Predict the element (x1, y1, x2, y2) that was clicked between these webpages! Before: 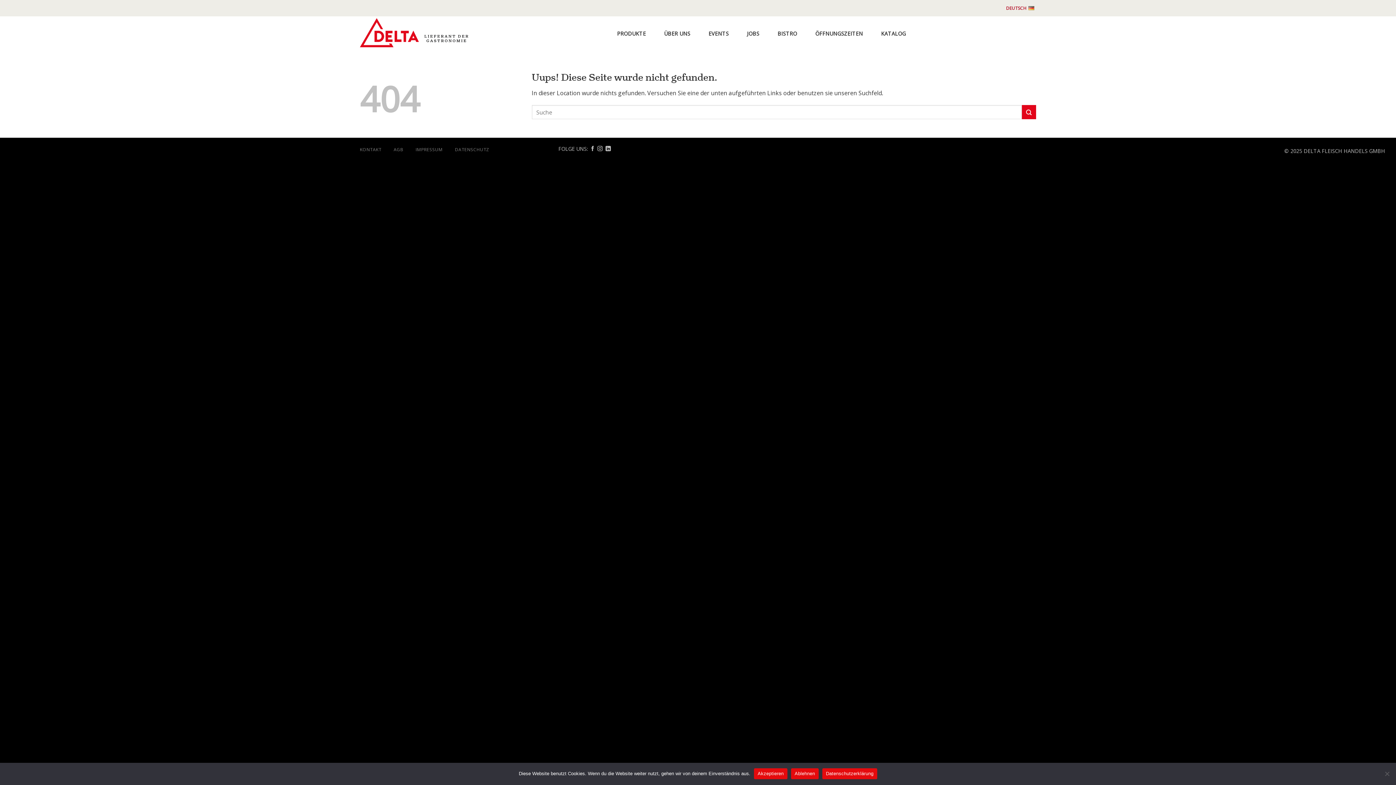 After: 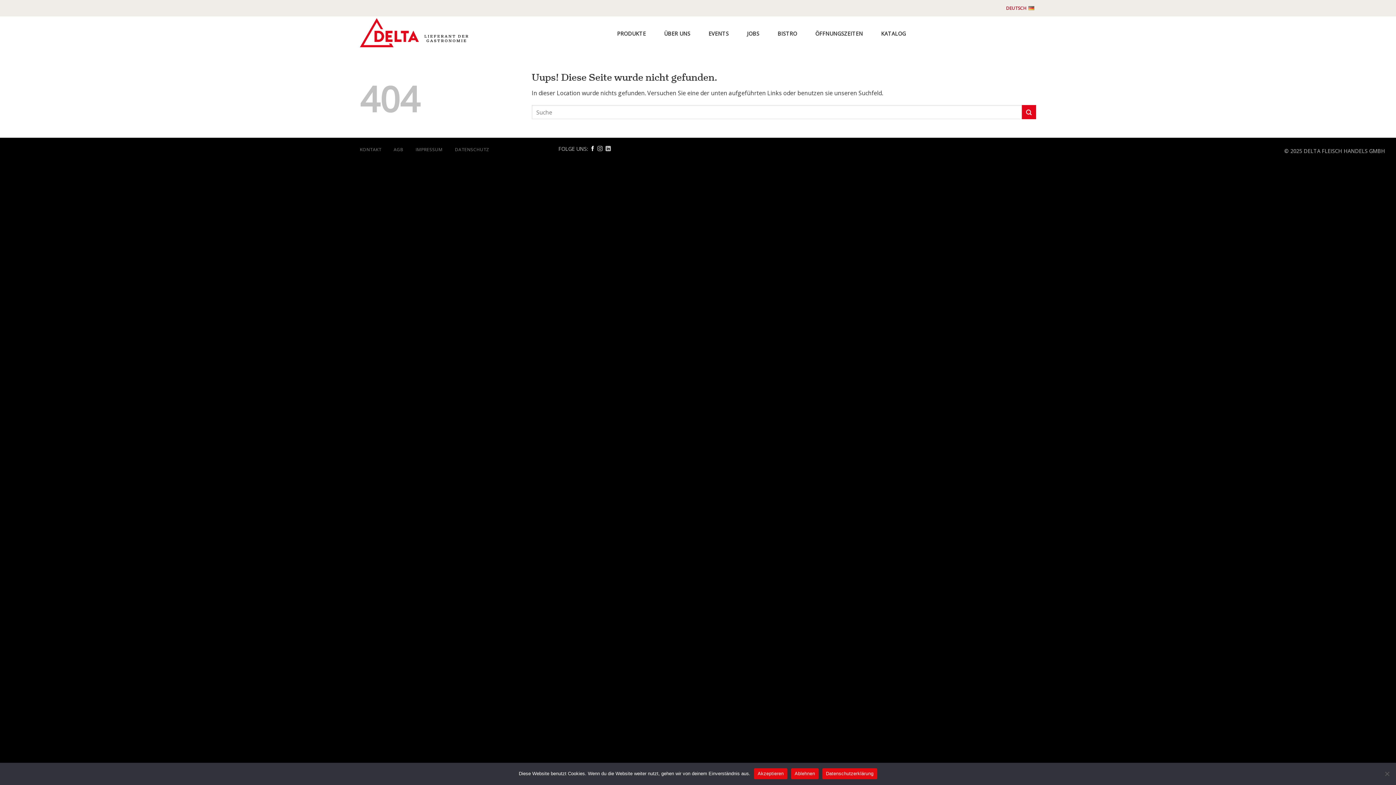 Action: label: Follow on Facebook bbox: (590, 146, 595, 151)